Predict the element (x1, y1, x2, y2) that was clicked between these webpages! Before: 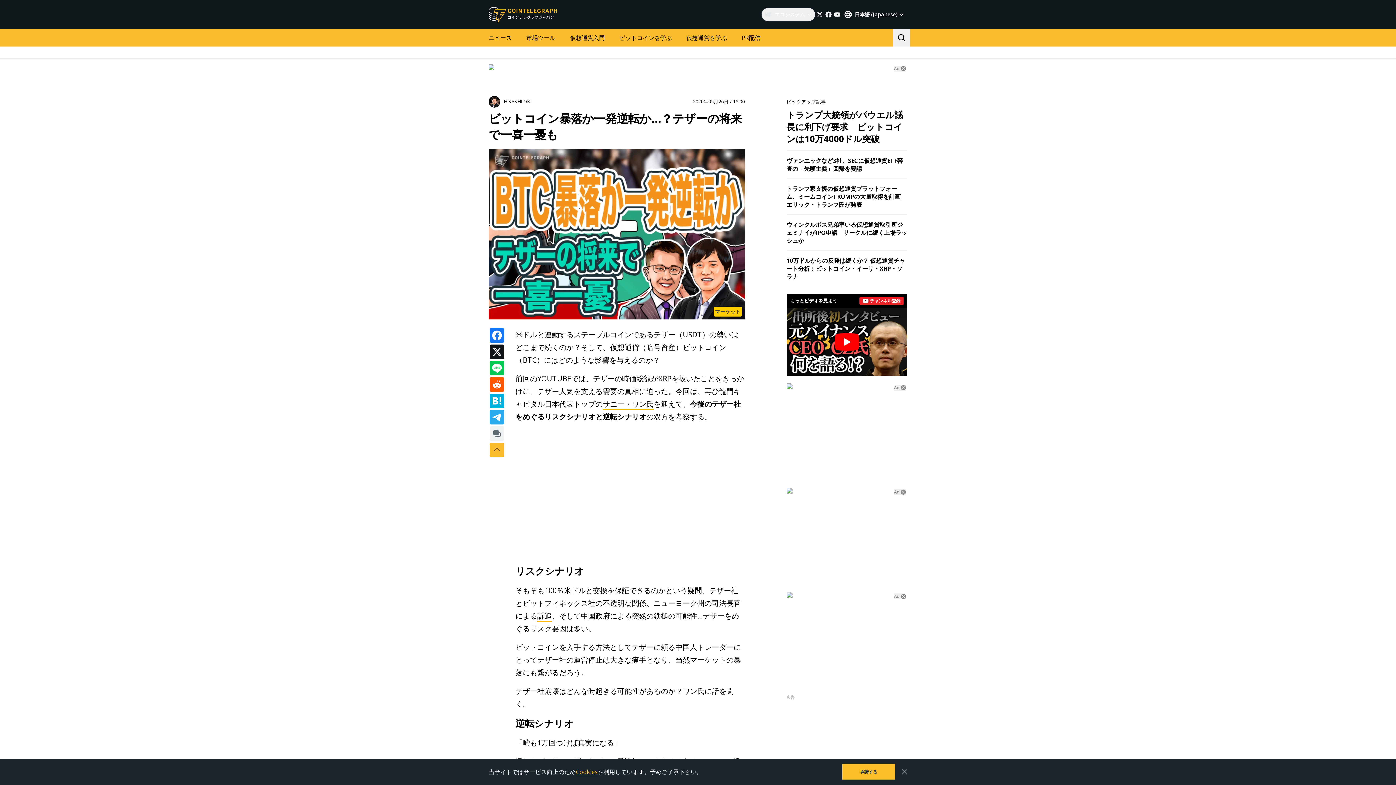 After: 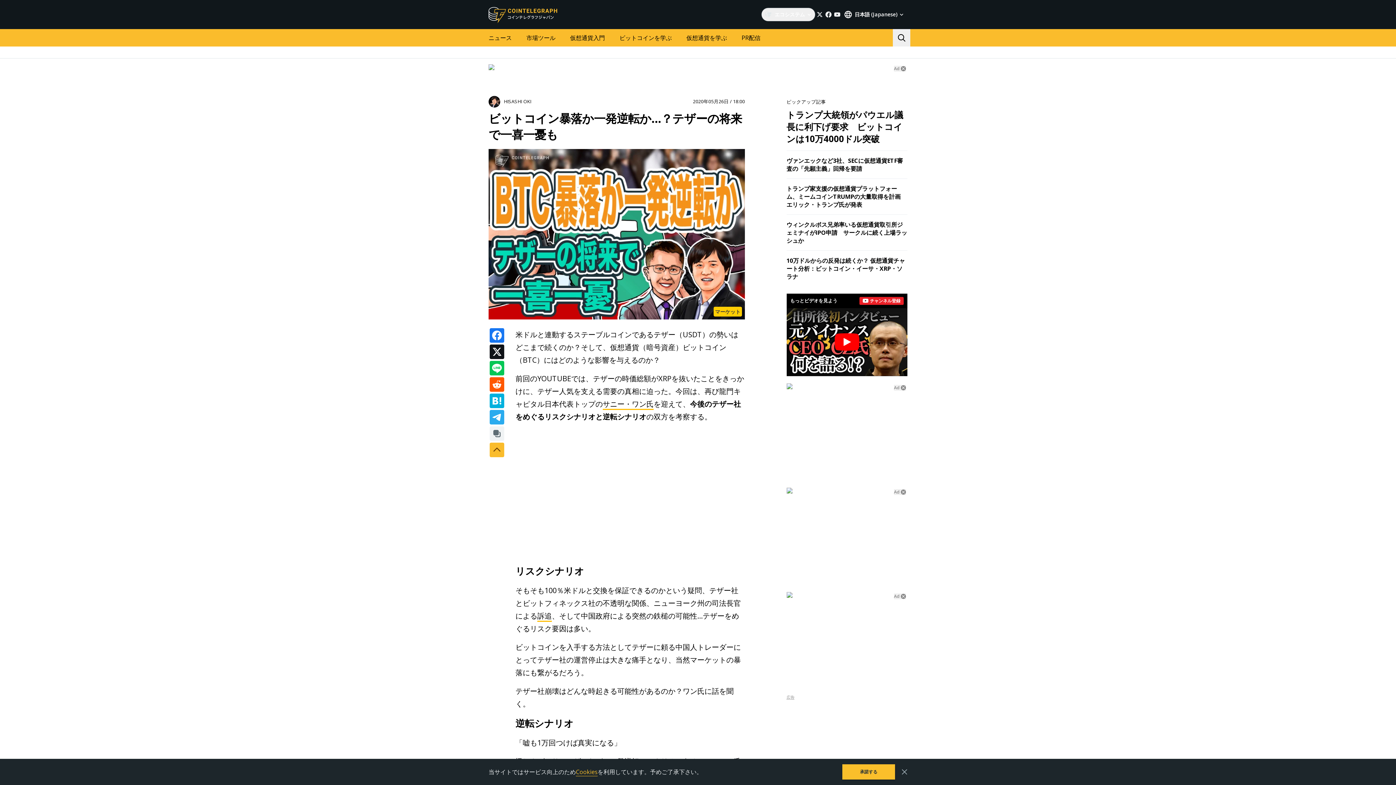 Action: label: 広告 bbox: (786, 695, 794, 700)